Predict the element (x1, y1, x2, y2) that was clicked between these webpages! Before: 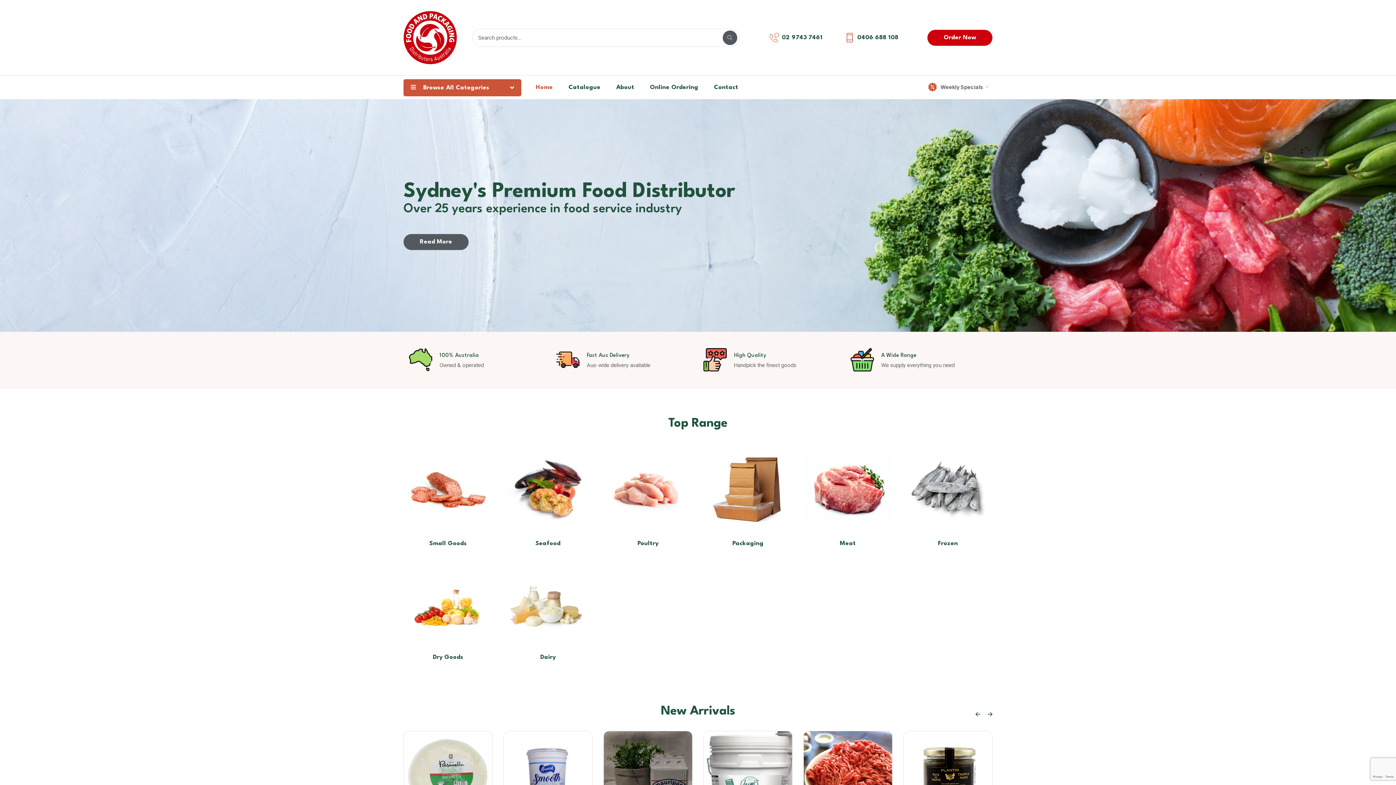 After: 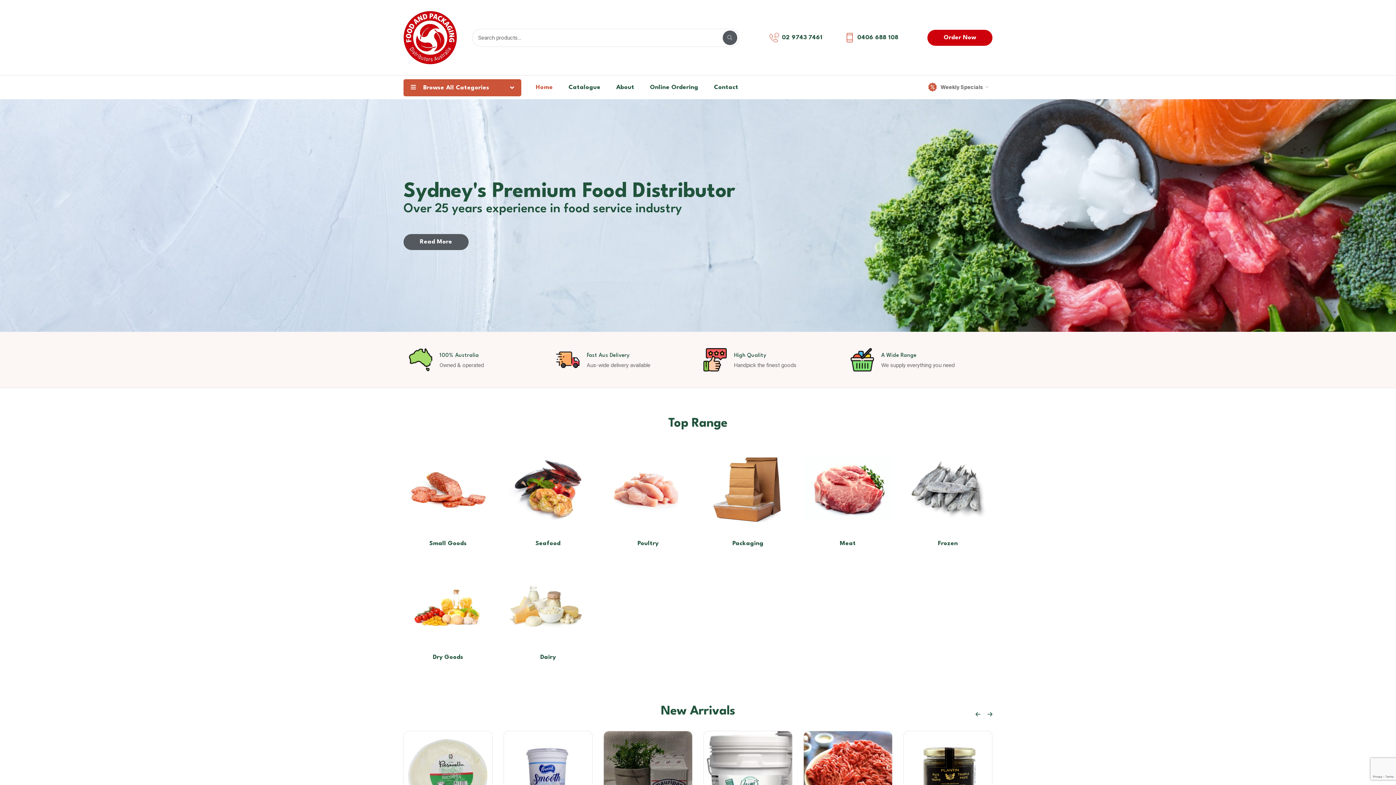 Action: bbox: (782, 33, 822, 41) label: 02 9743 7461